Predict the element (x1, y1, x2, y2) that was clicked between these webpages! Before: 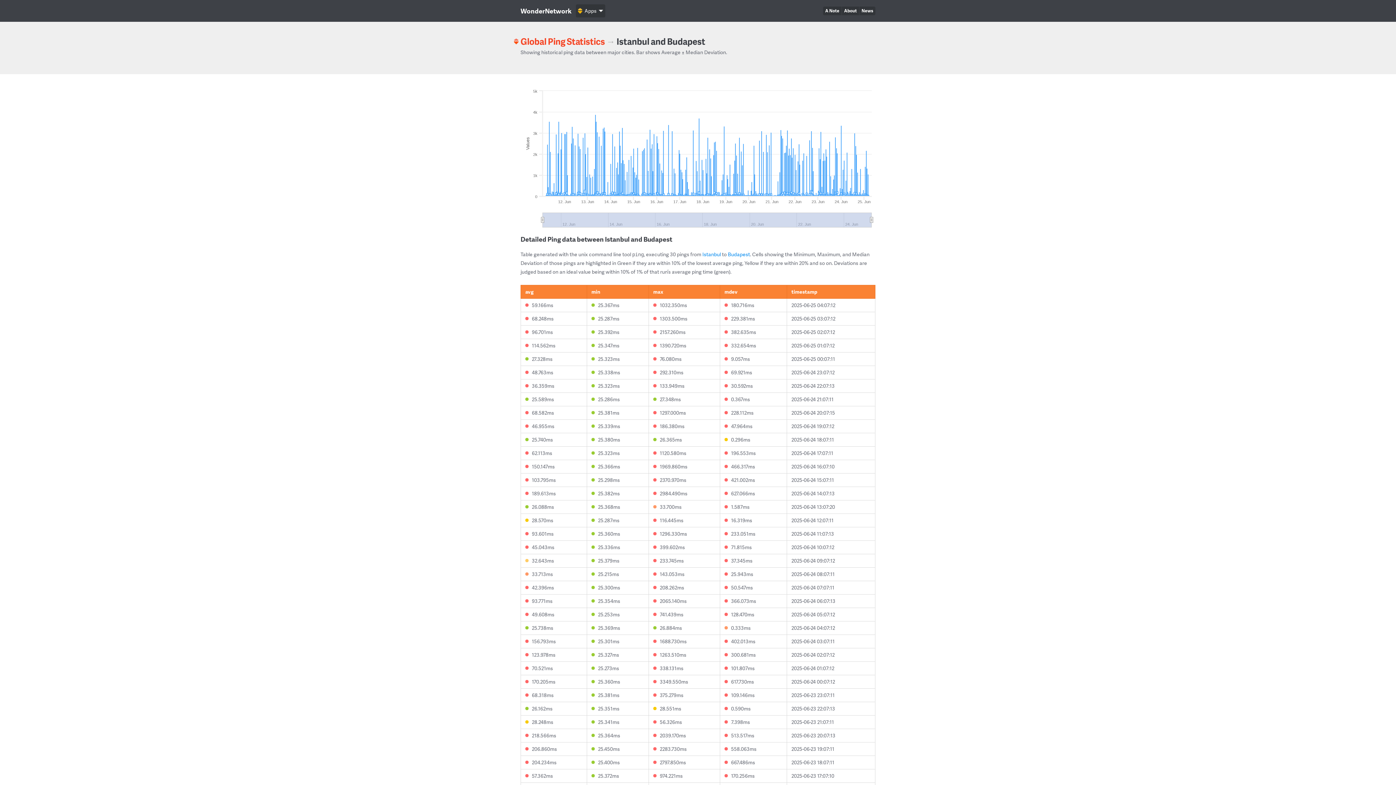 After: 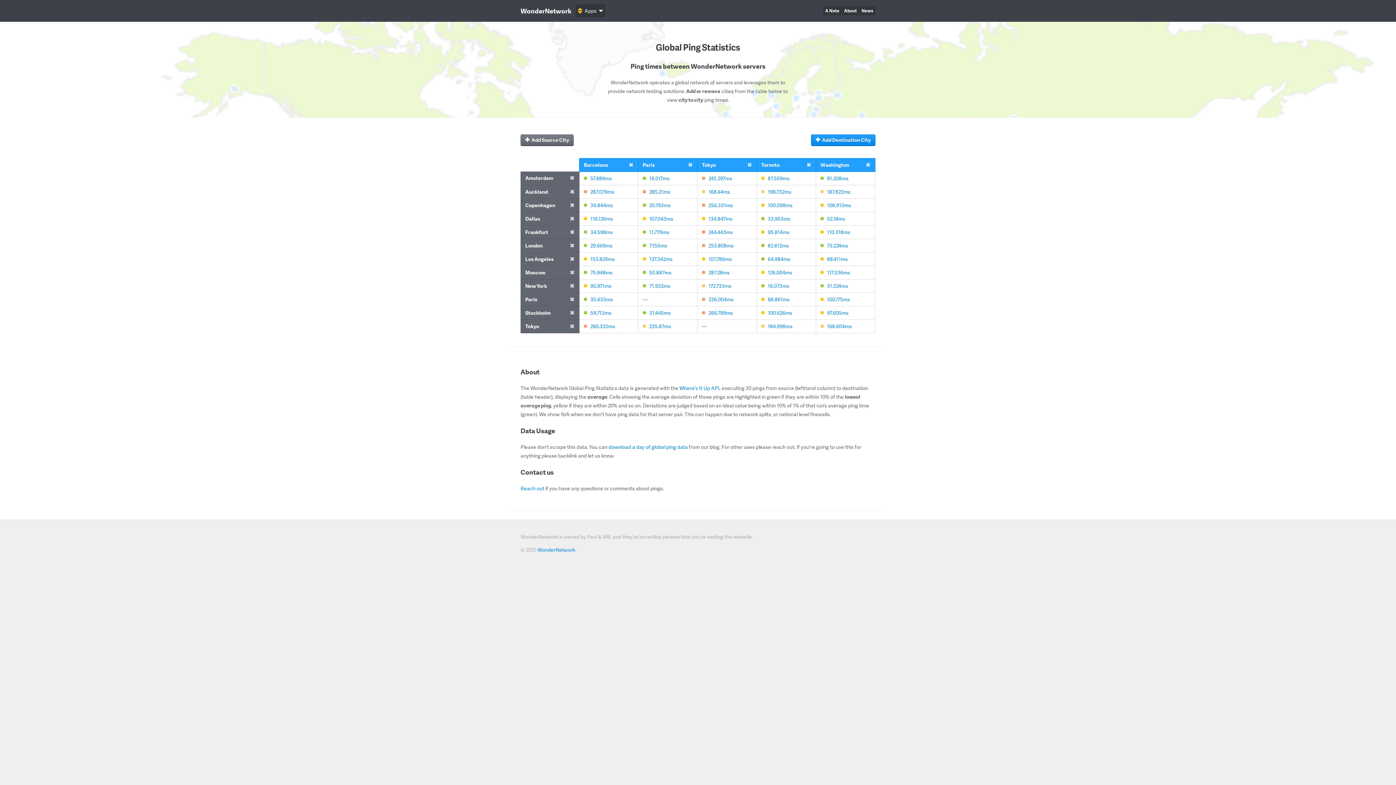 Action: label: Global Ping Statistics bbox: (514, 35, 605, 47)